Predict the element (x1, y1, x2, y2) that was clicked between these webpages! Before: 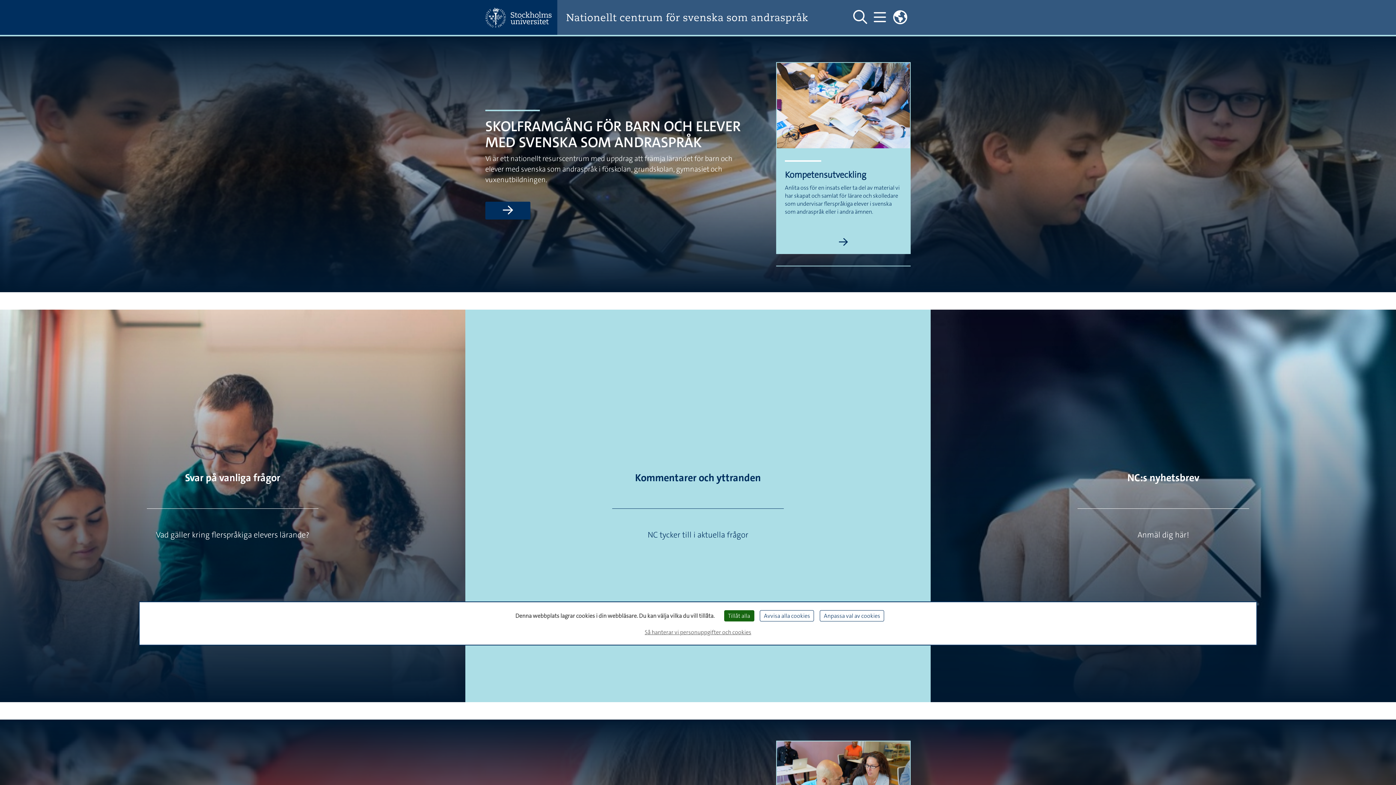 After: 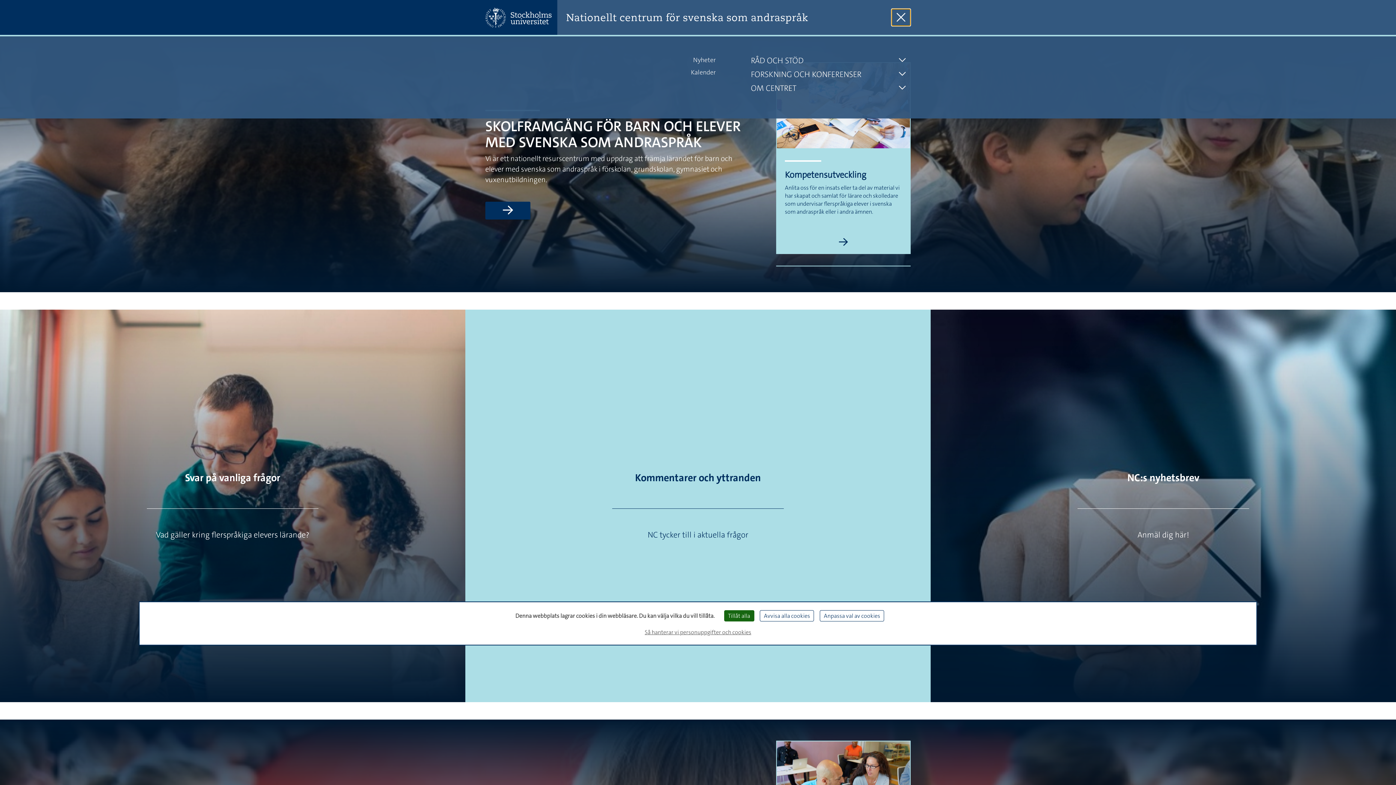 Action: bbox: (870, 8, 889, 26) label: Visa och dölj huvudmeny